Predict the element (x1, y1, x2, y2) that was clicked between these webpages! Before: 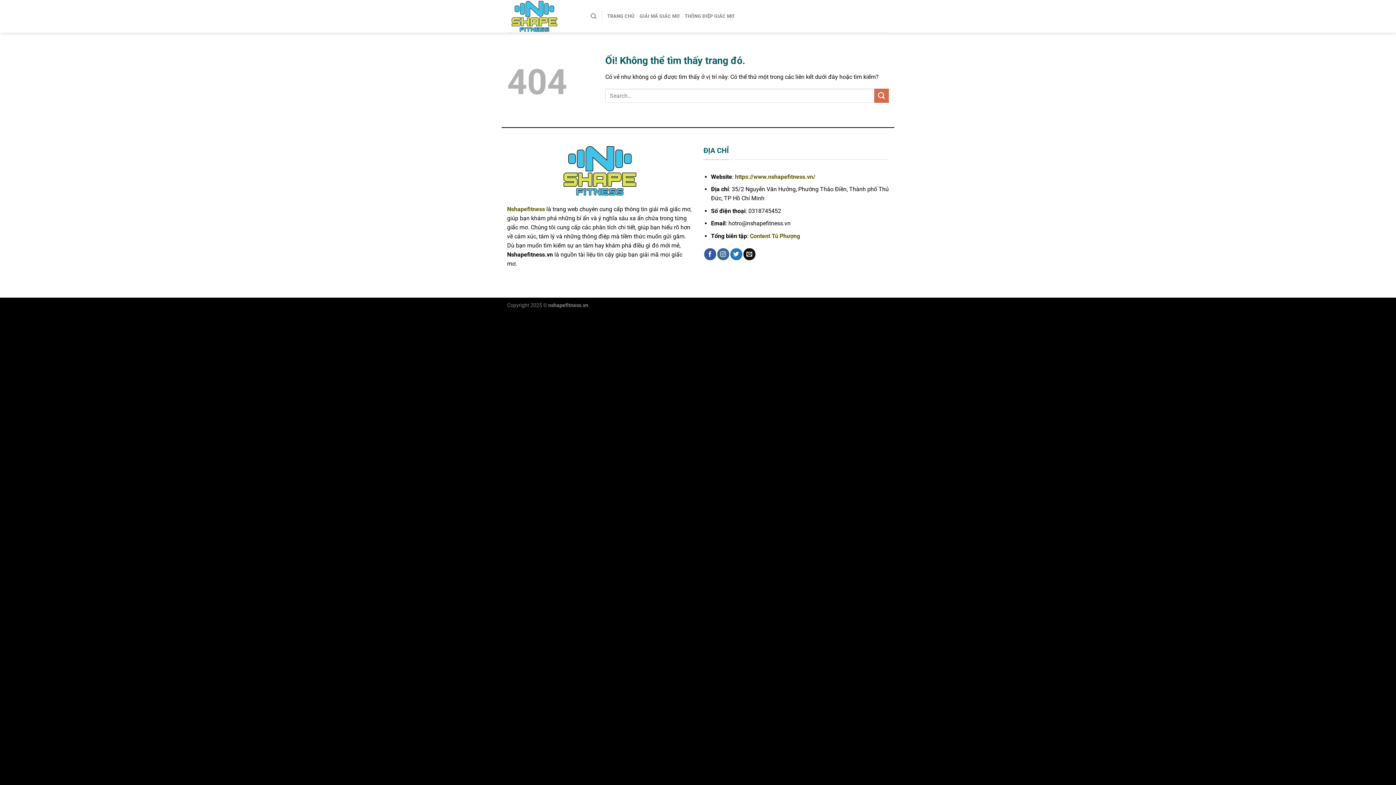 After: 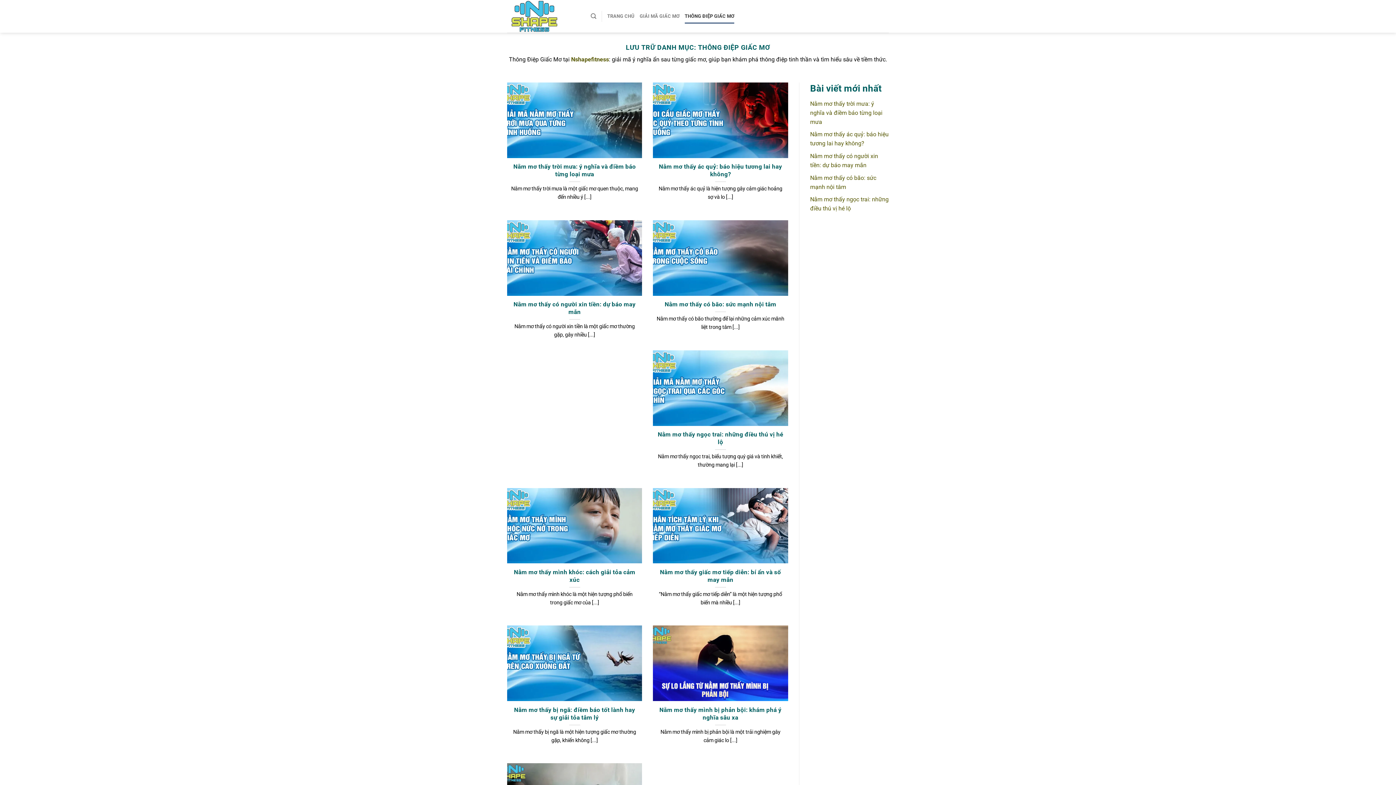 Action: bbox: (684, 9, 734, 23) label: THÔNG ĐIỆP GIẤC MƠ